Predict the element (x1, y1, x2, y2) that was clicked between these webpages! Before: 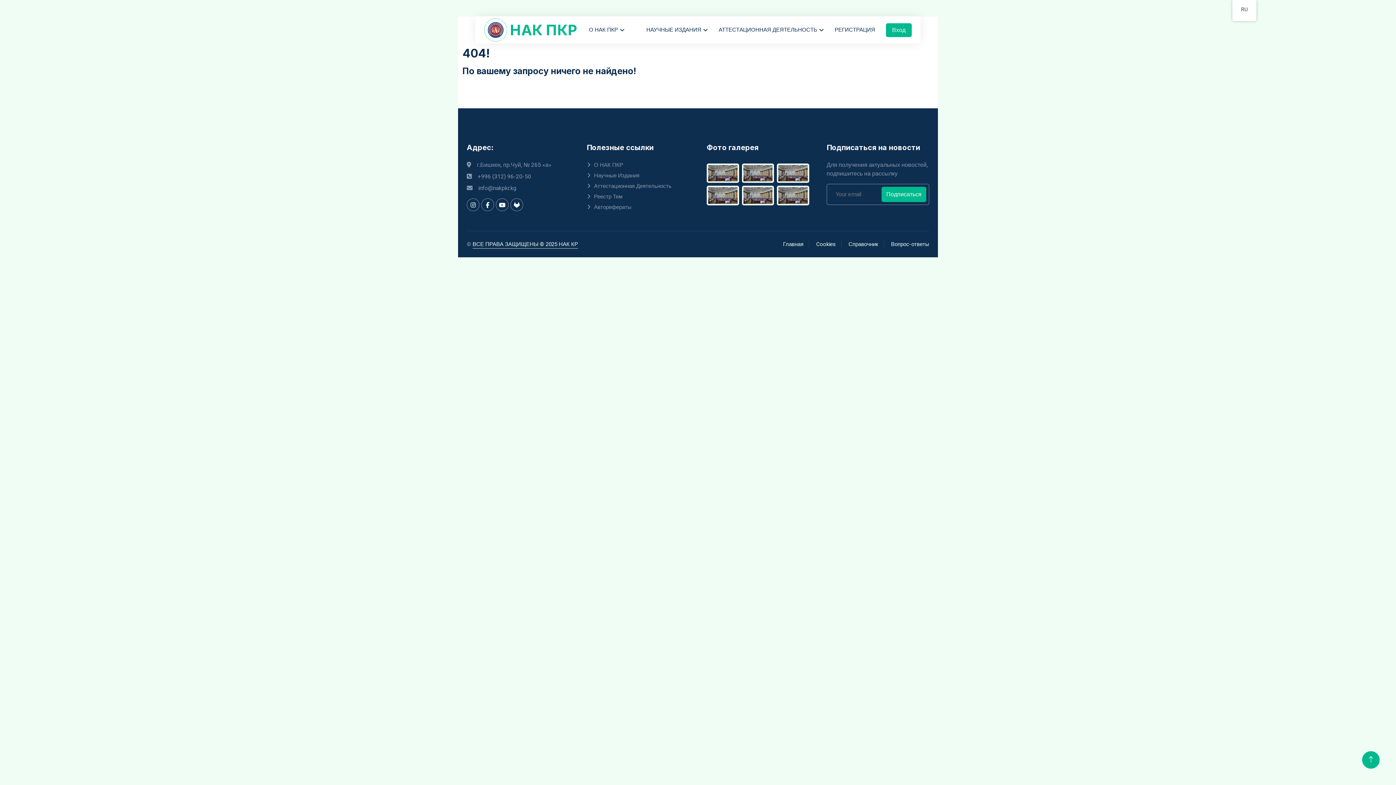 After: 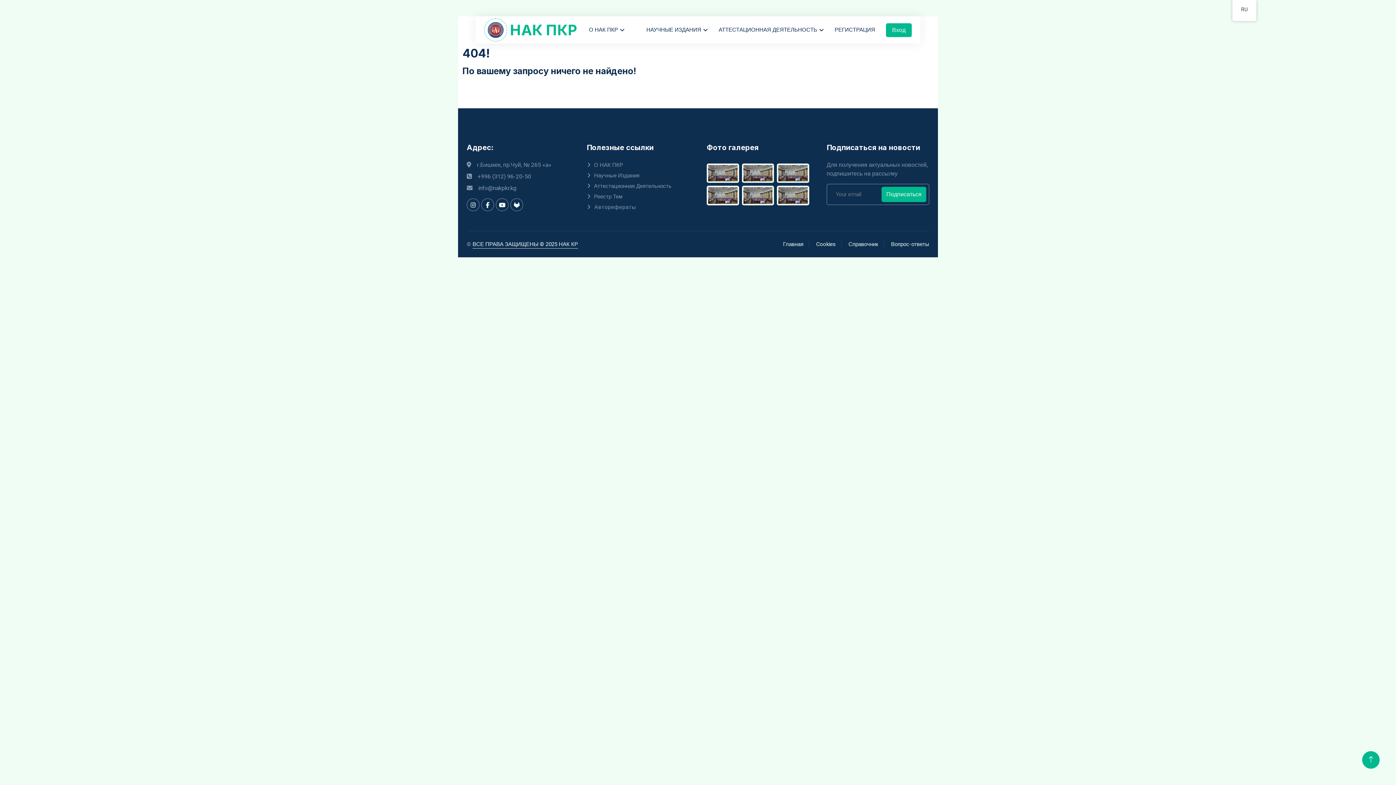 Action: label: Авторефераты bbox: (586, 202, 689, 211)